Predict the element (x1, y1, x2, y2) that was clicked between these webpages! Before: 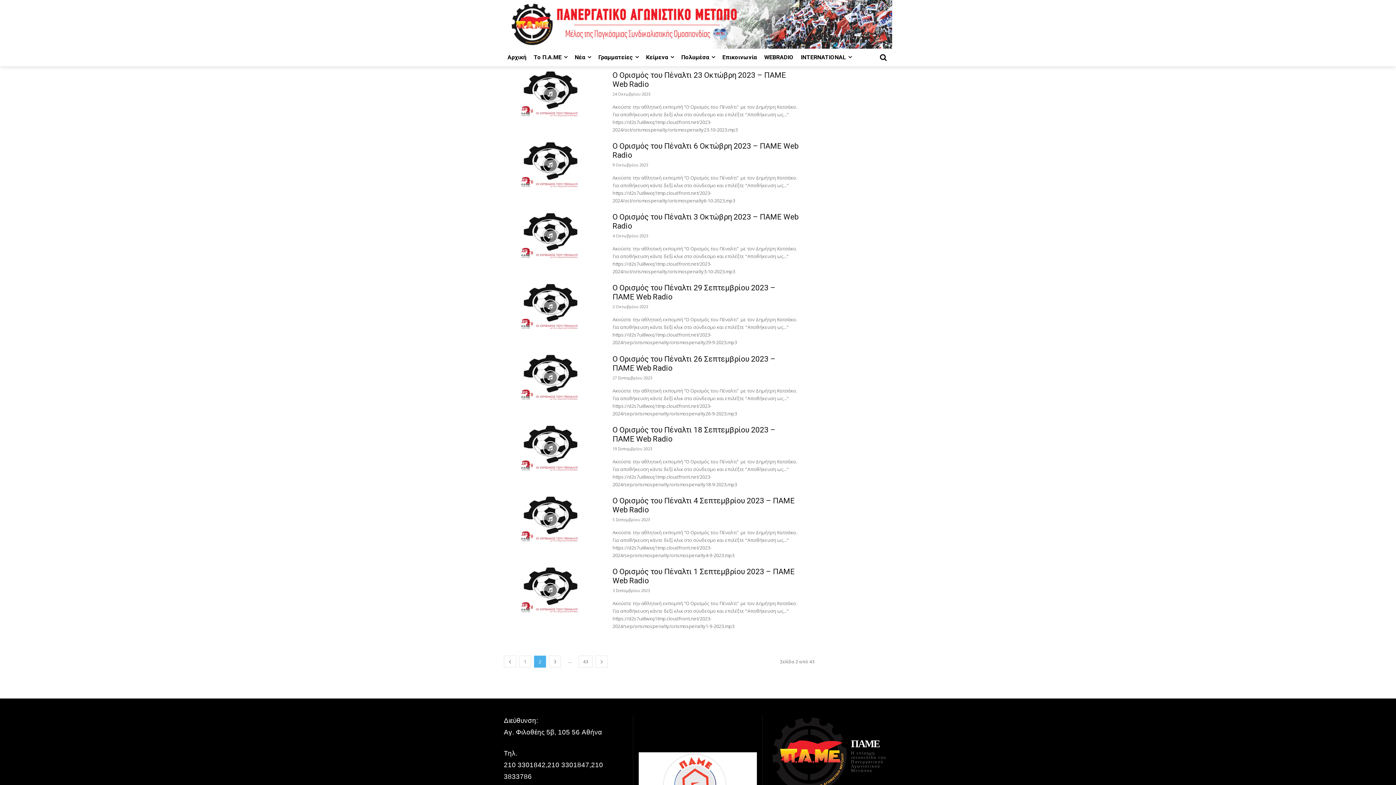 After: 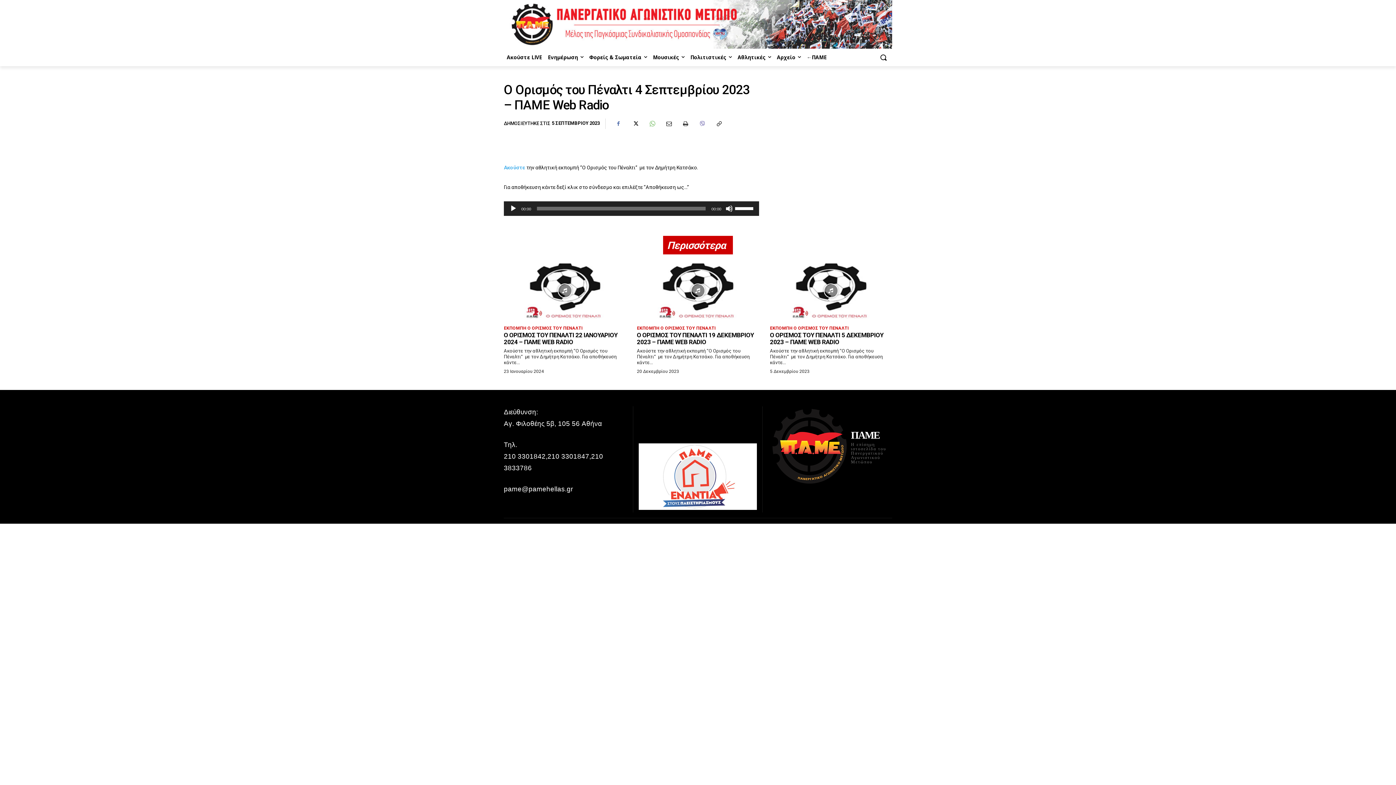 Action: bbox: (504, 493, 597, 545)